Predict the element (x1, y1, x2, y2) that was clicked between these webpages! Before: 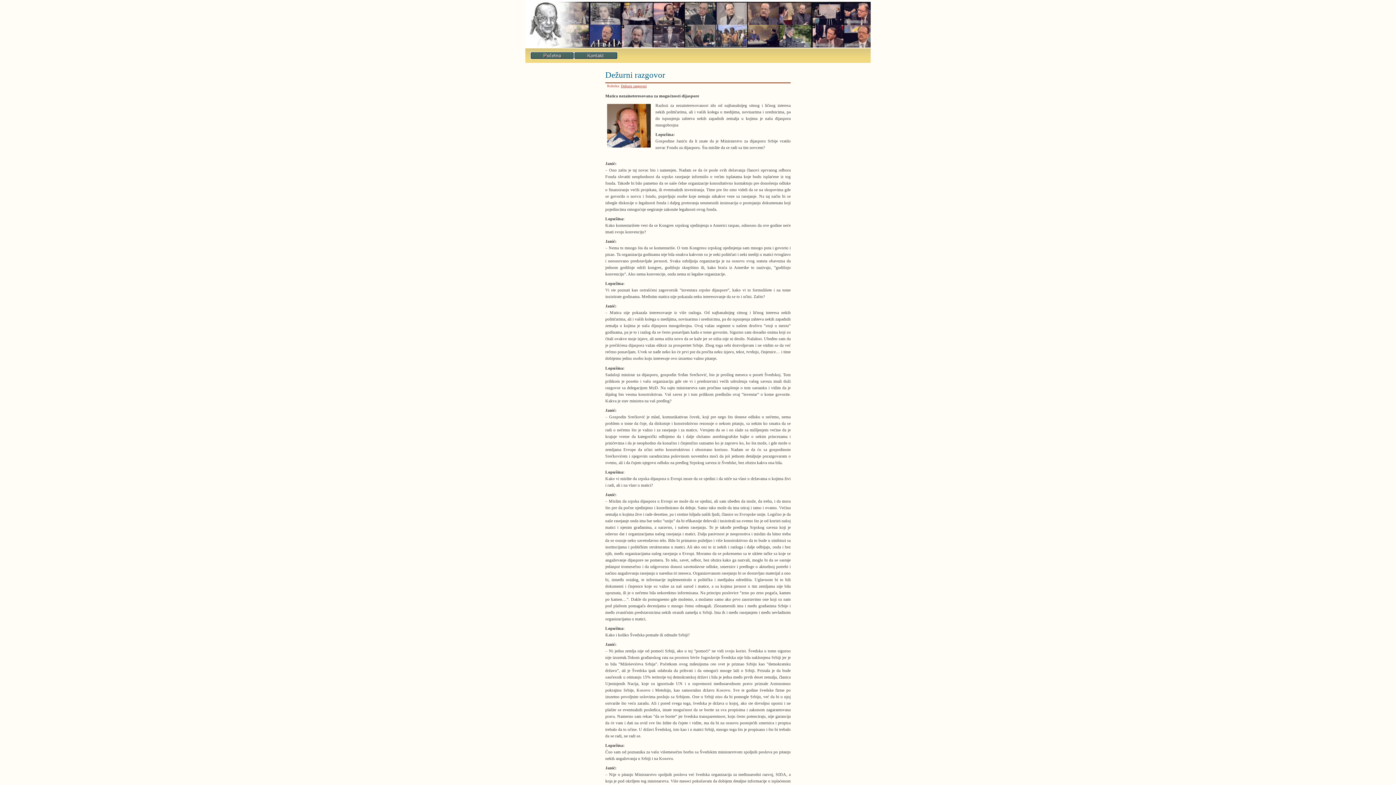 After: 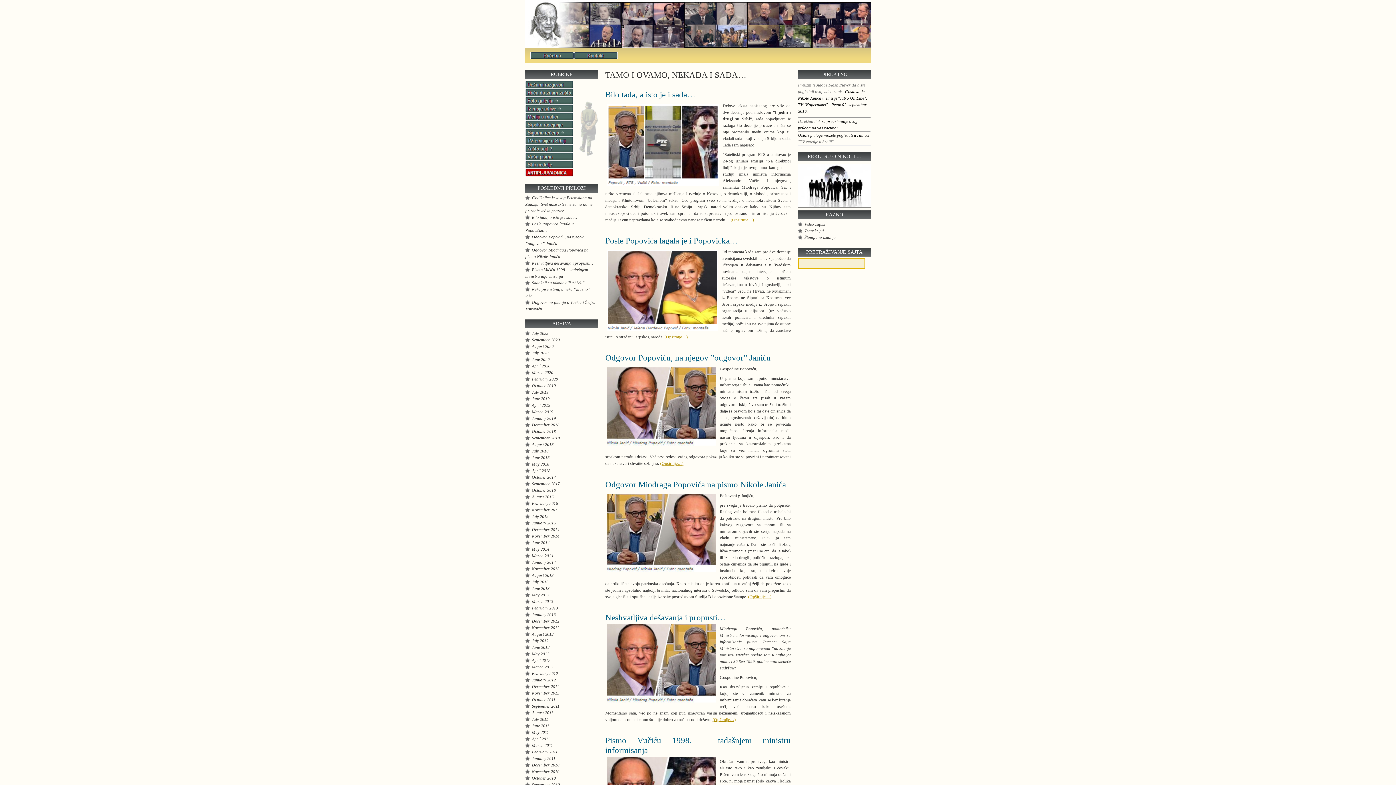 Action: bbox: (530, 55, 574, 59)